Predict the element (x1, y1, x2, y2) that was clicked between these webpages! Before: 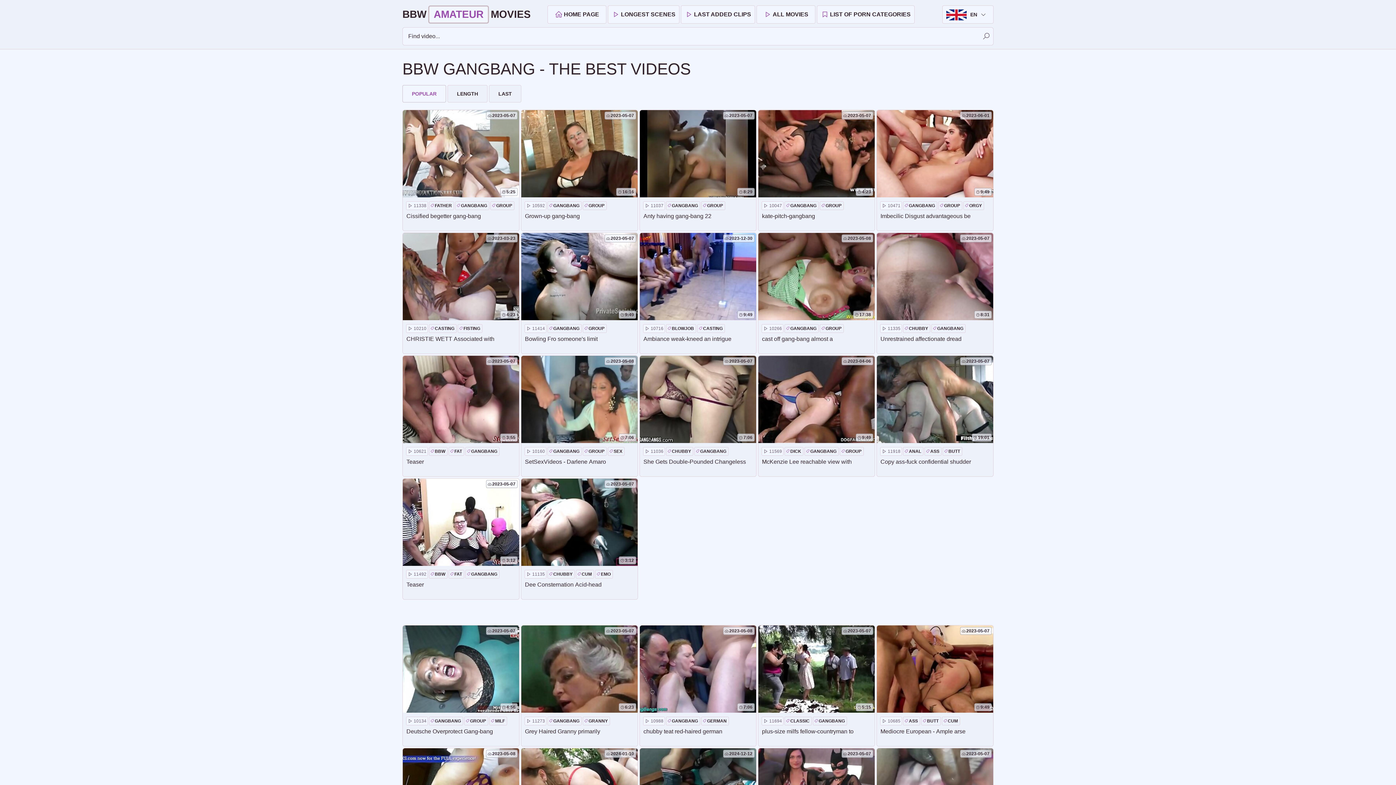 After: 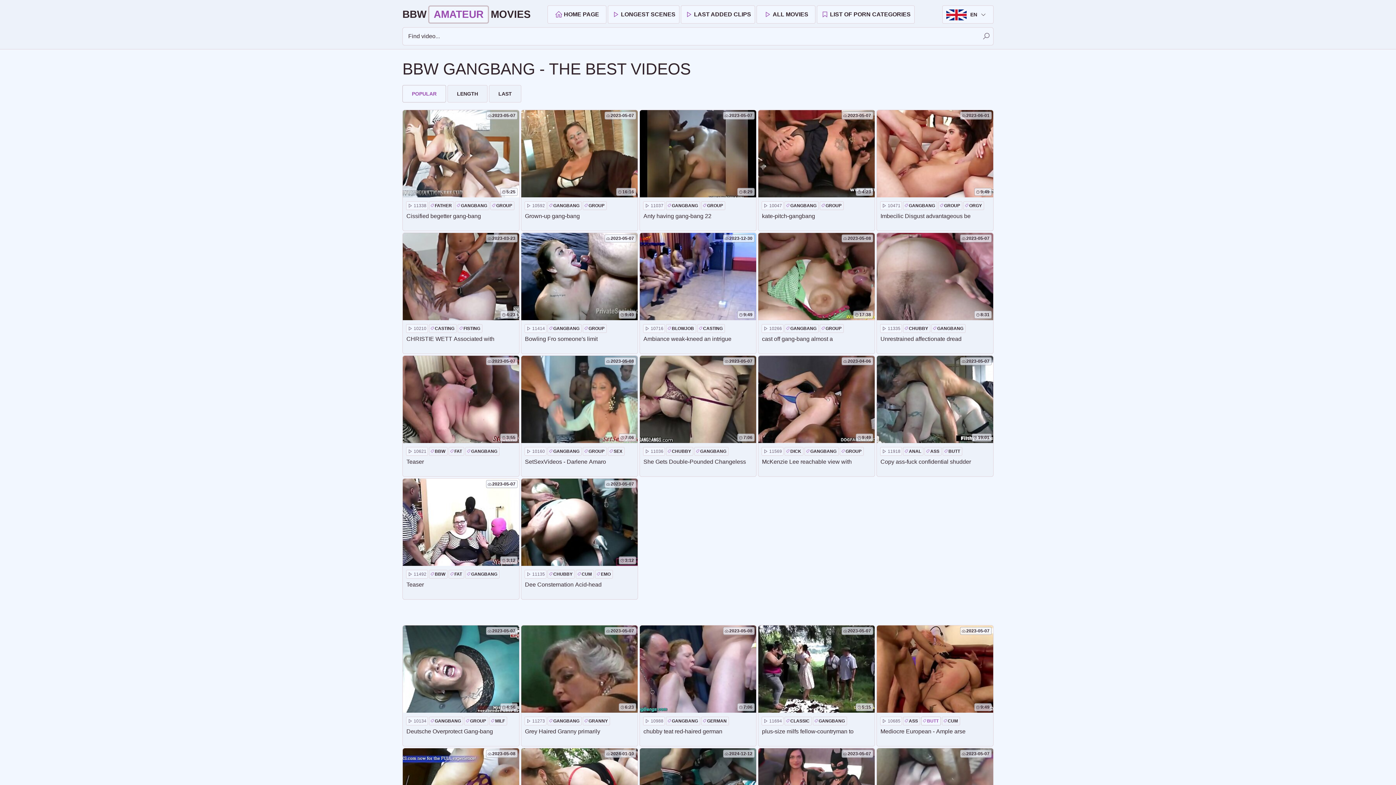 Action: bbox: (921, 717, 941, 725) label: BUTT